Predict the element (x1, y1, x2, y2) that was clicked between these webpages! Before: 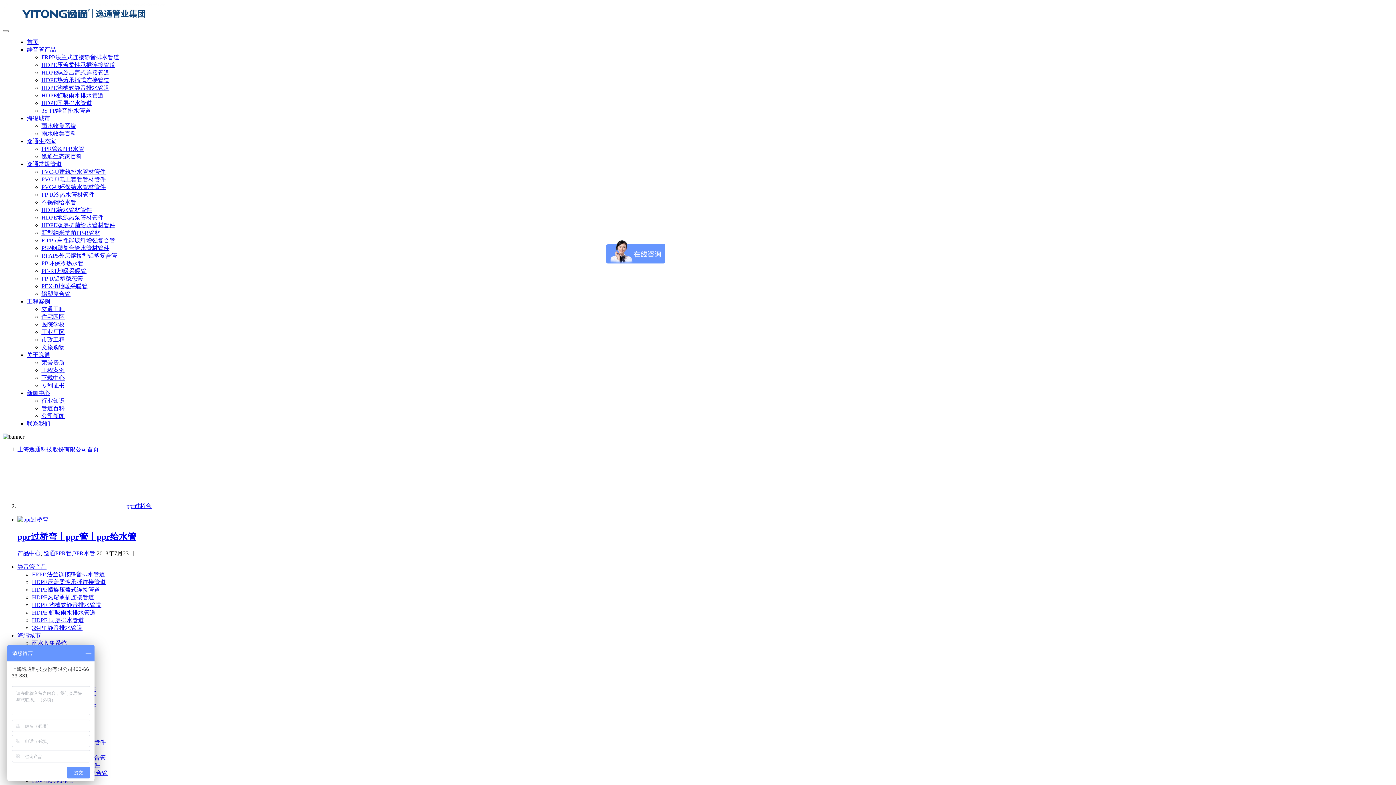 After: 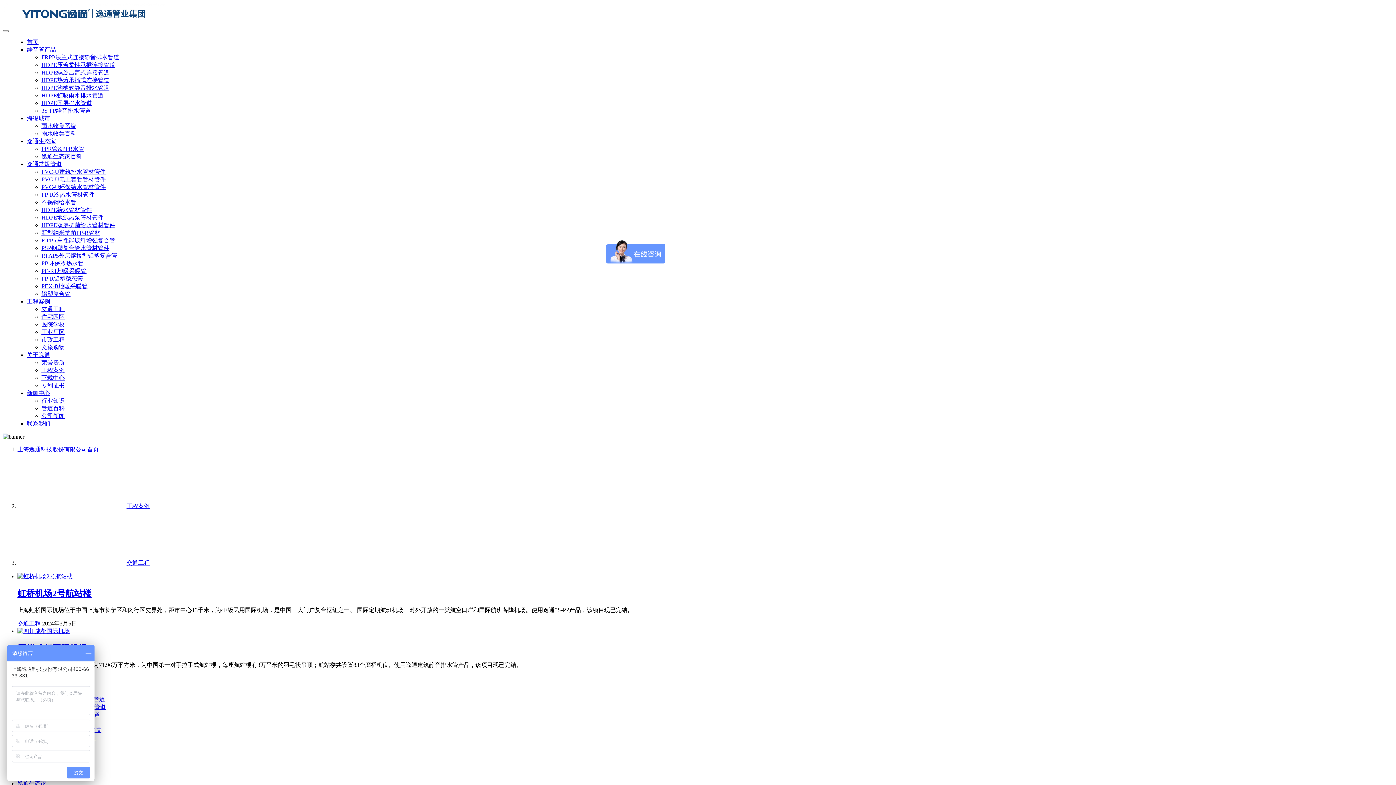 Action: label: 交通工程 bbox: (41, 306, 64, 312)